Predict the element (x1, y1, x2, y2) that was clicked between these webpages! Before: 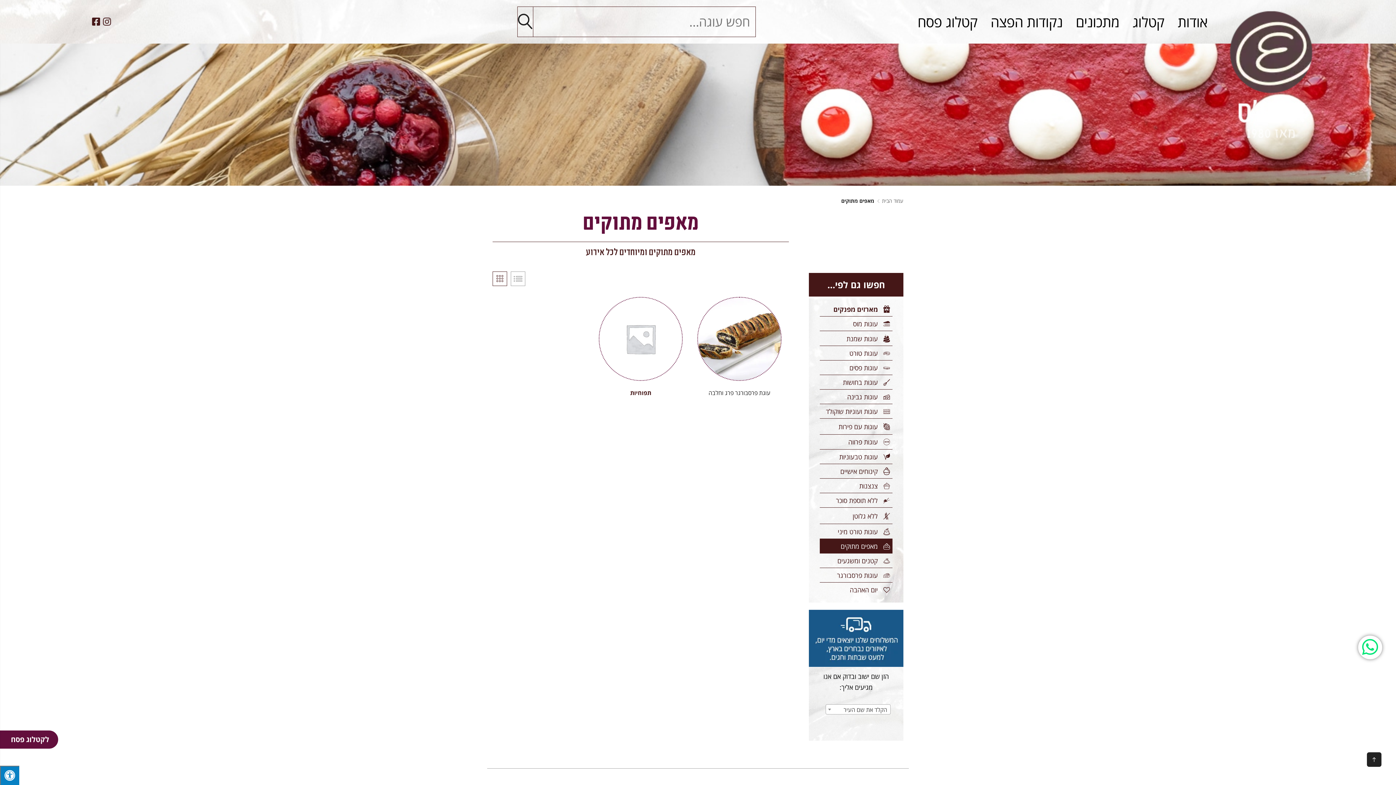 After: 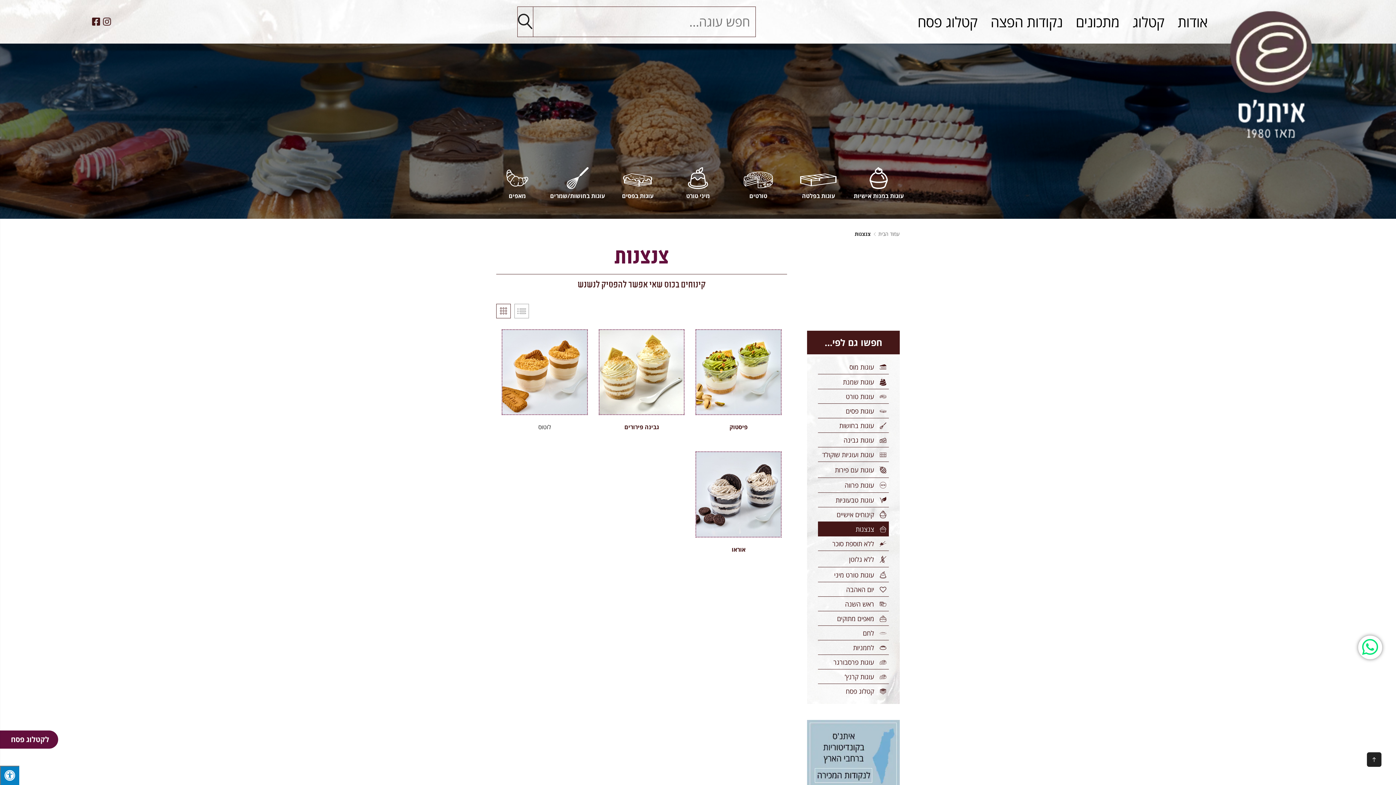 Action: bbox: (822, 481, 890, 490) label: צנצנות